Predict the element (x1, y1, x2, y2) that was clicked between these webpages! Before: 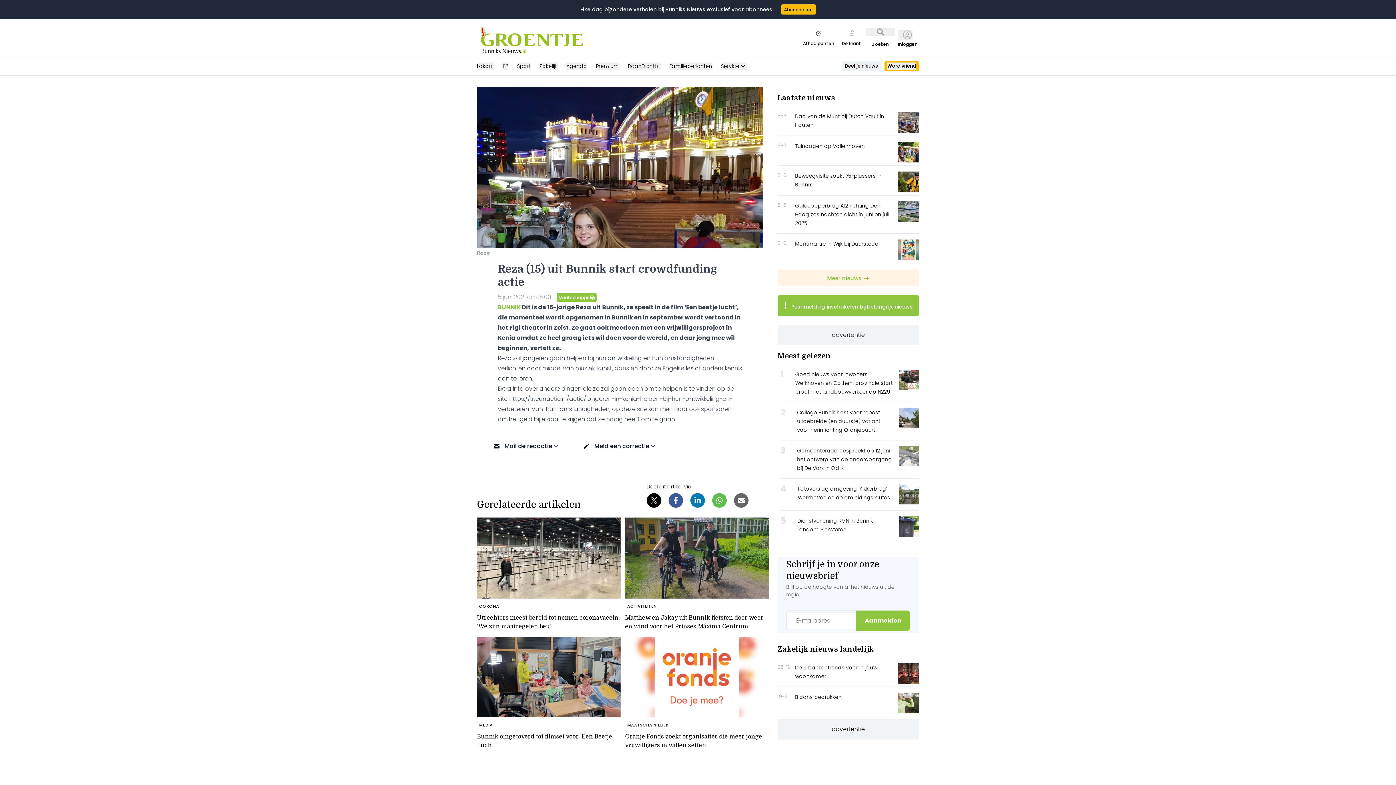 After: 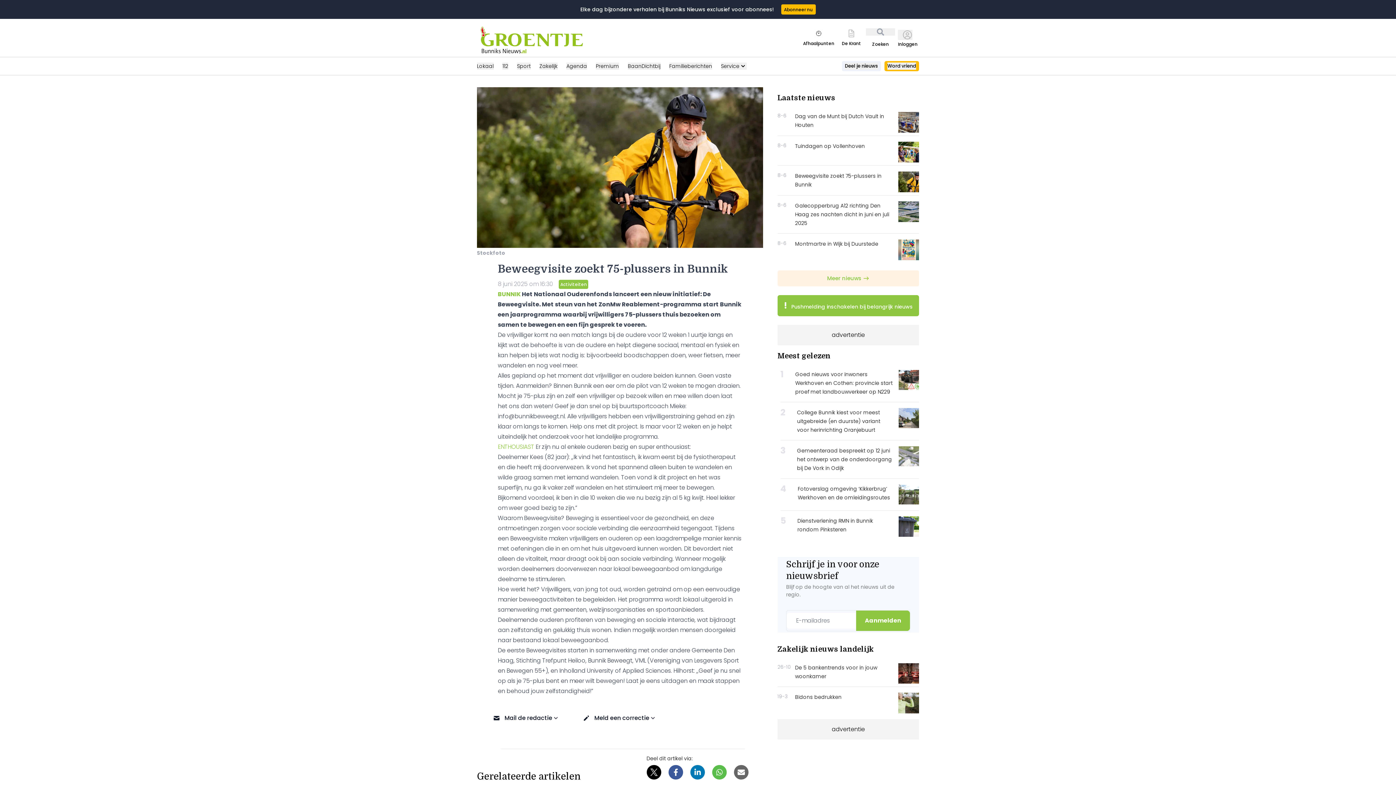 Action: bbox: (777, 168, 919, 195) label: 8-6
Beweegvisite zoekt 75-plussers in Bunnik